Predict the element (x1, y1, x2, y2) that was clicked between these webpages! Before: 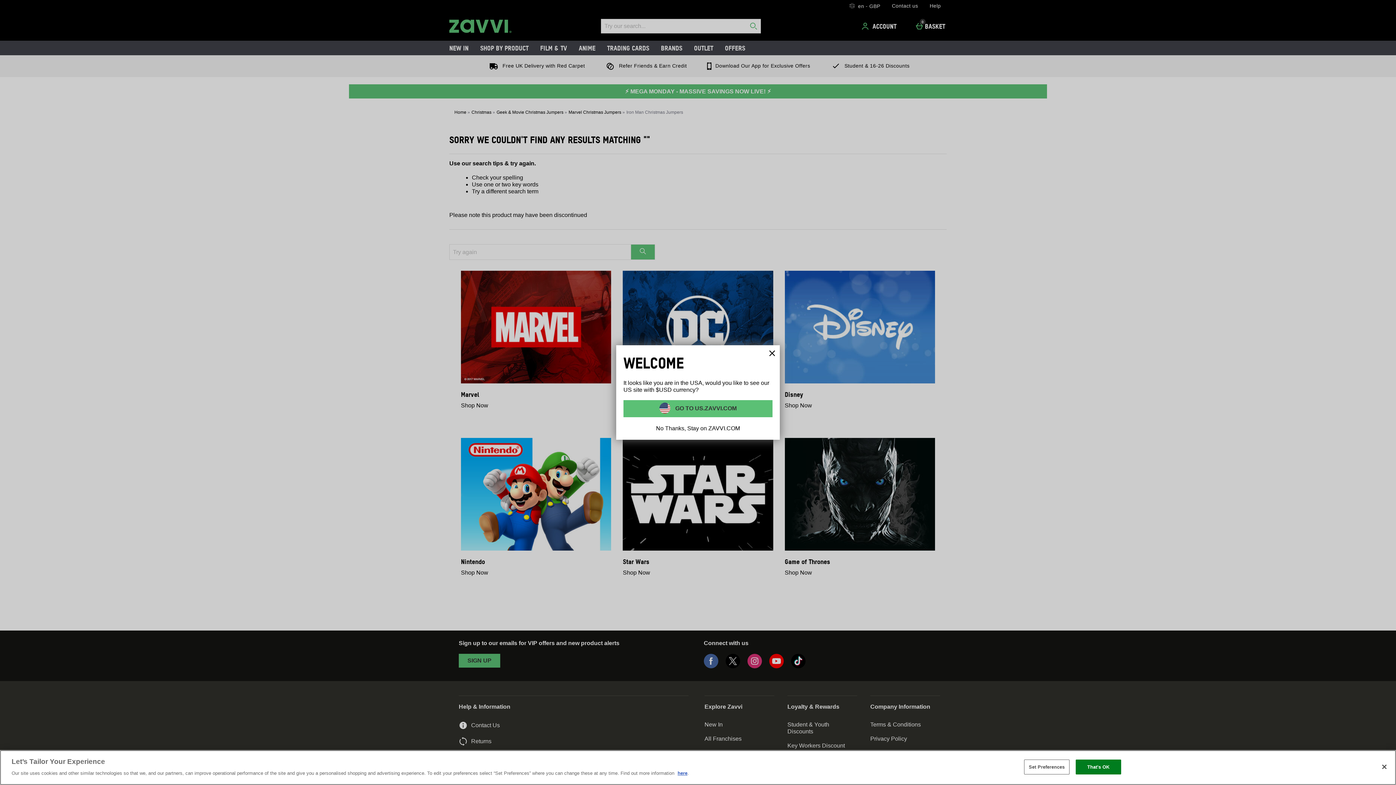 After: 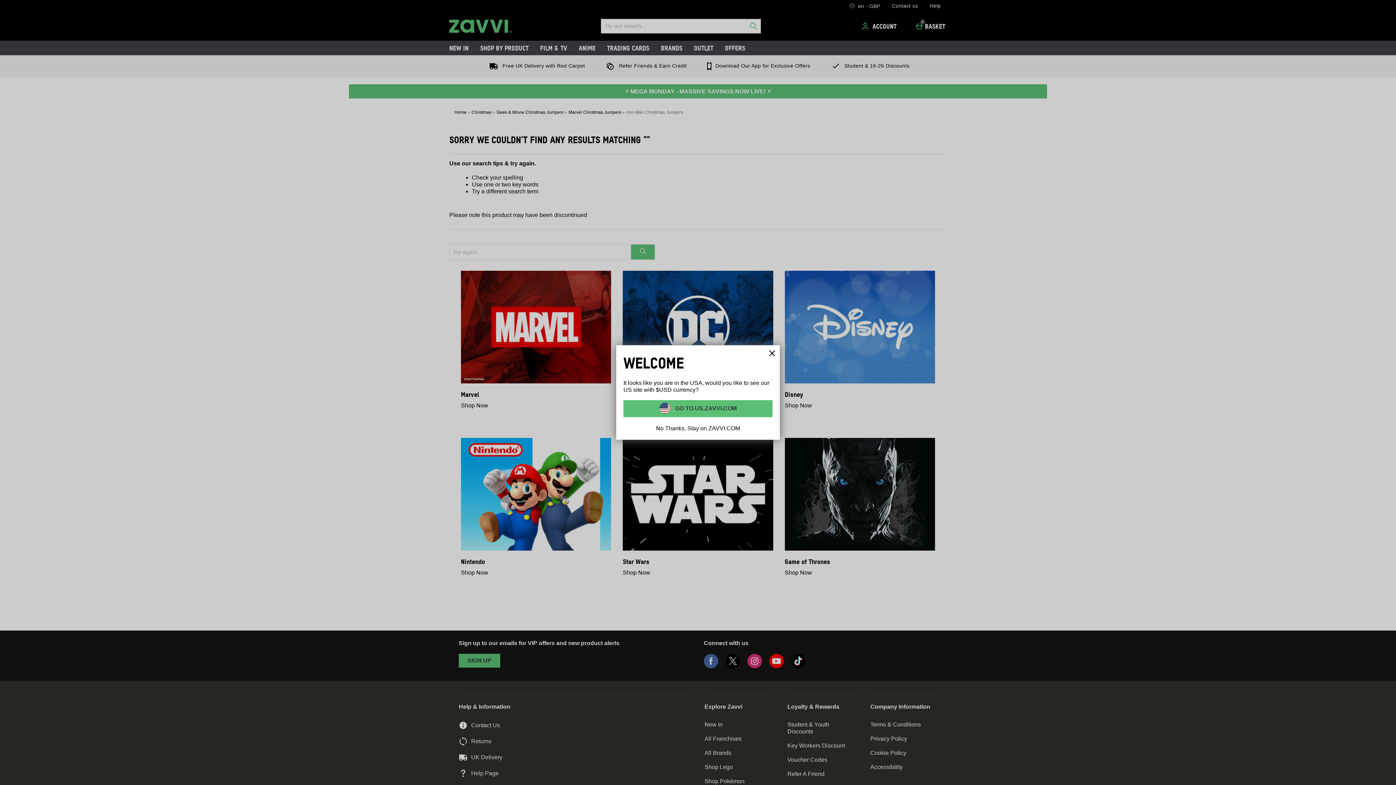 Action: bbox: (1075, 760, 1121, 774) label: That's OK